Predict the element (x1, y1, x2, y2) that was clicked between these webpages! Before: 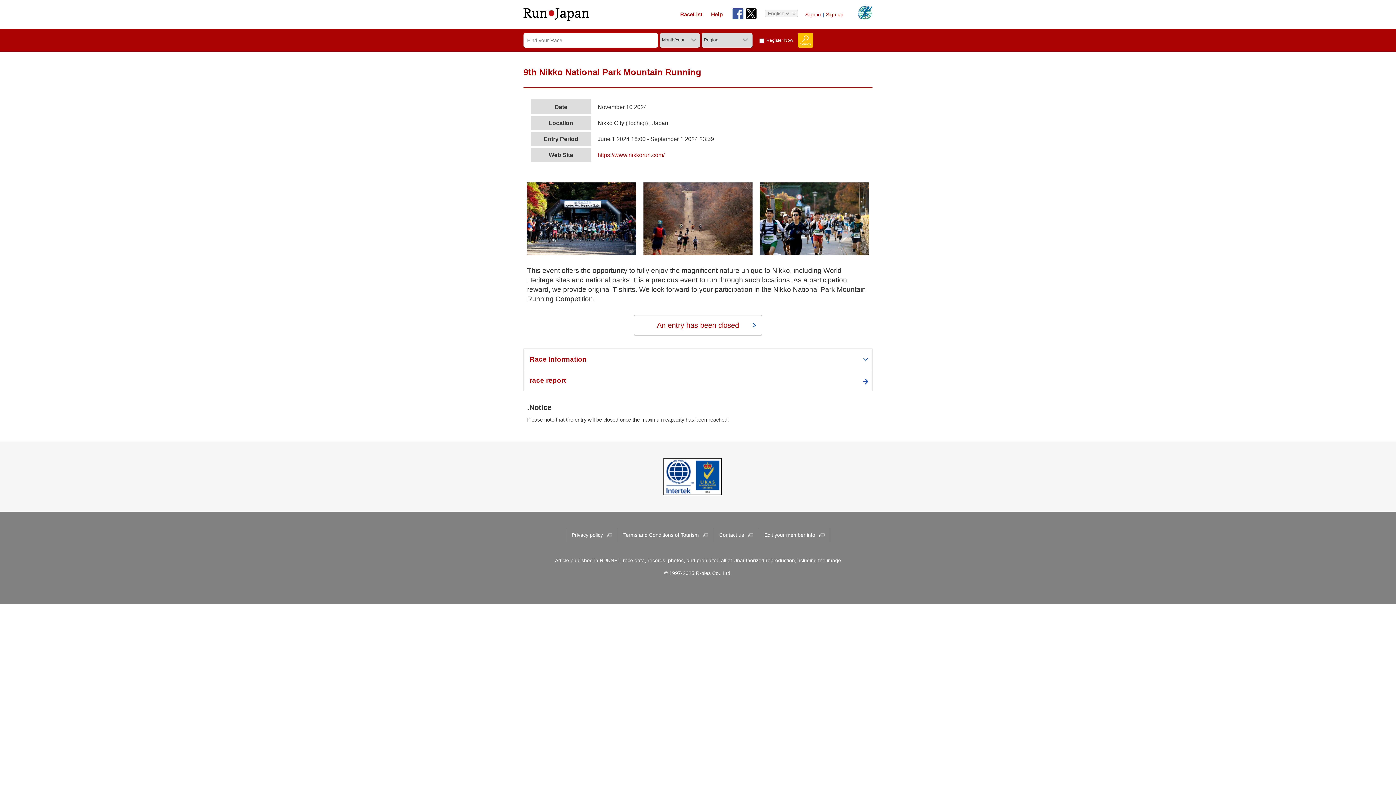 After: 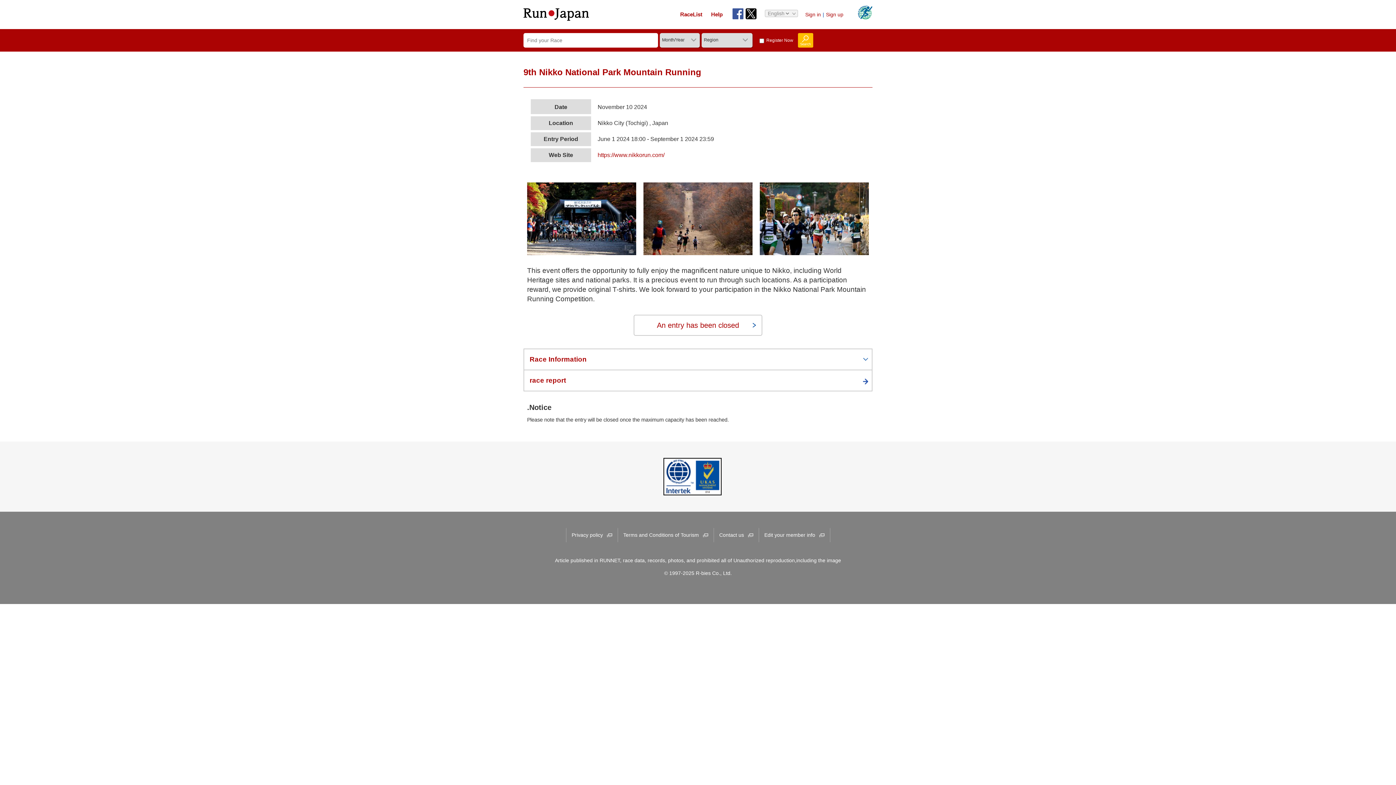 Action: bbox: (764, 532, 824, 538) label: Edit your member info